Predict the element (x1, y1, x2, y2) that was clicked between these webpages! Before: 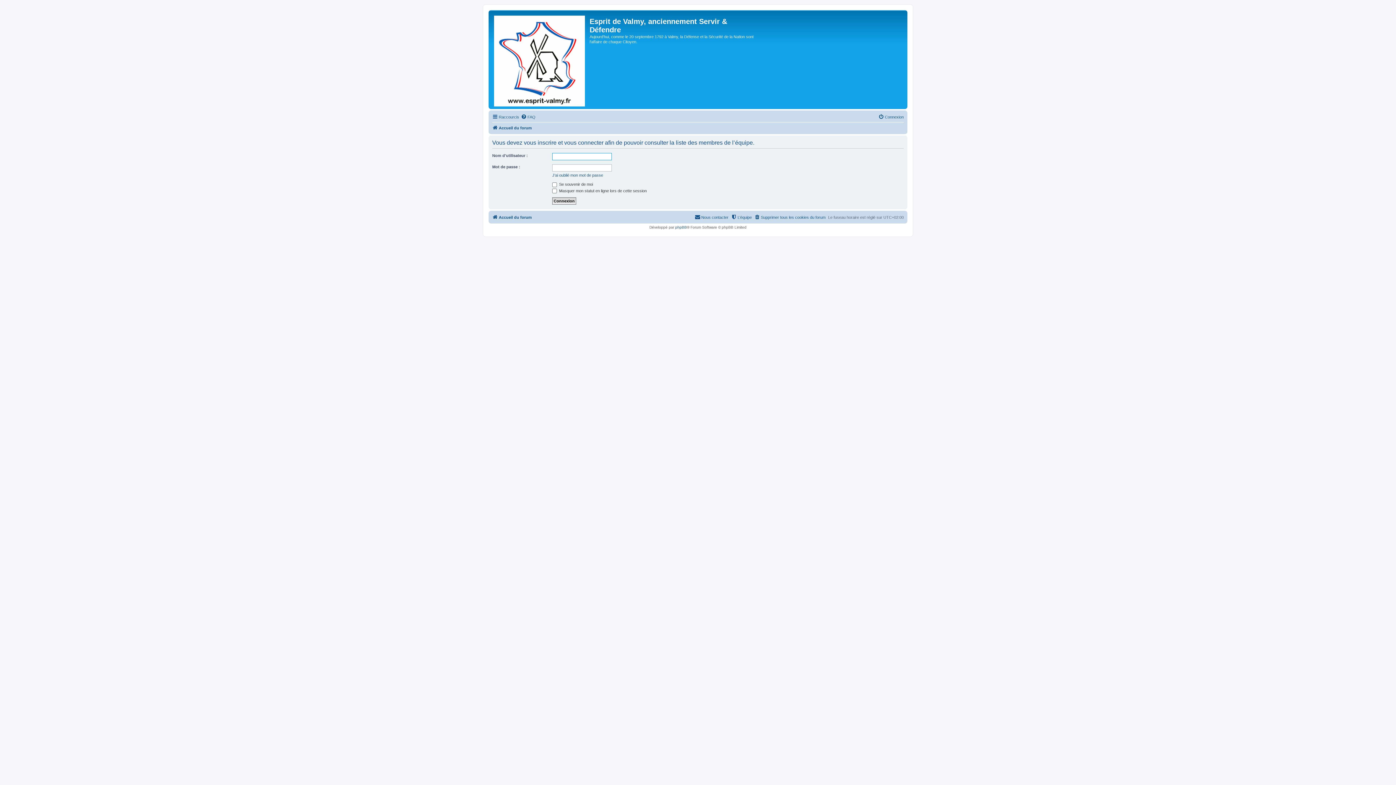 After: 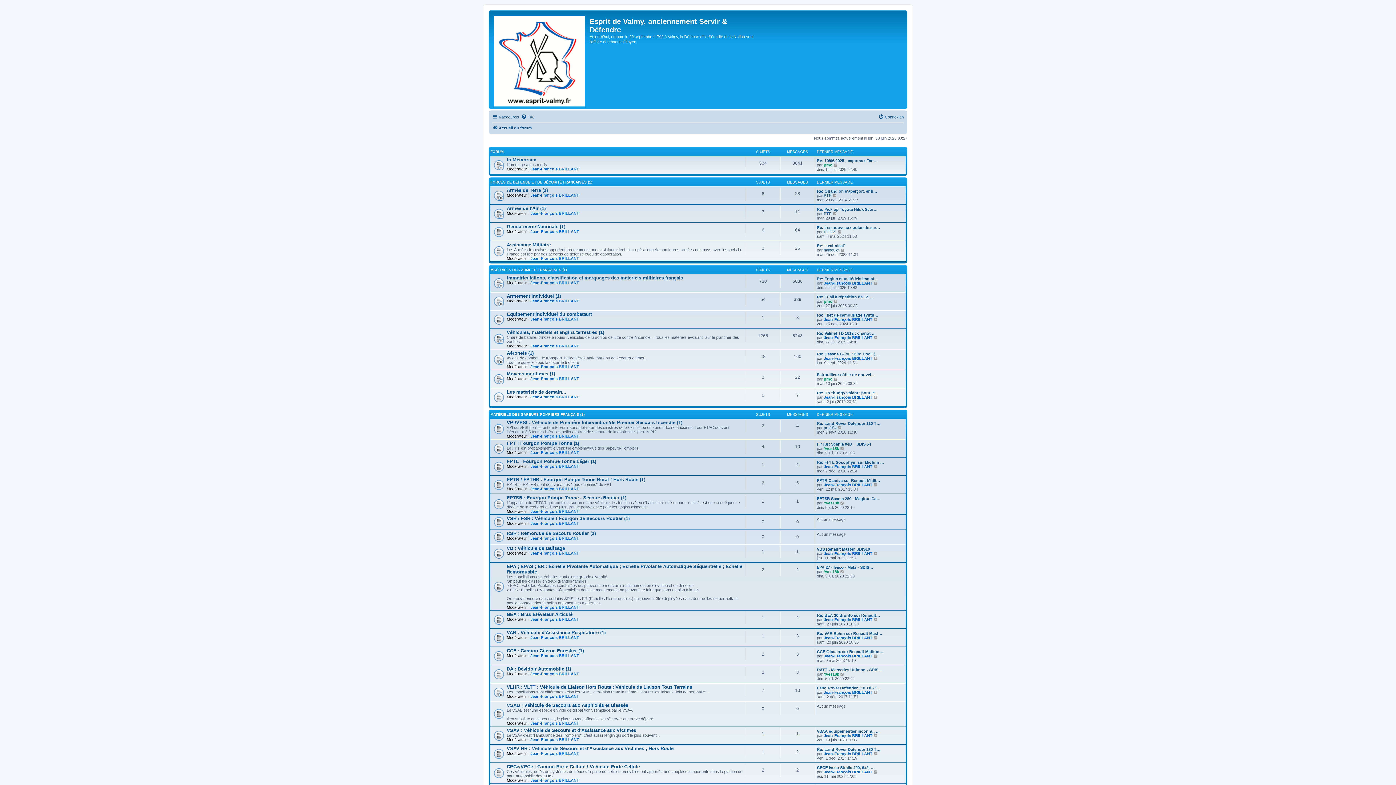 Action: bbox: (490, 12, 589, 107)